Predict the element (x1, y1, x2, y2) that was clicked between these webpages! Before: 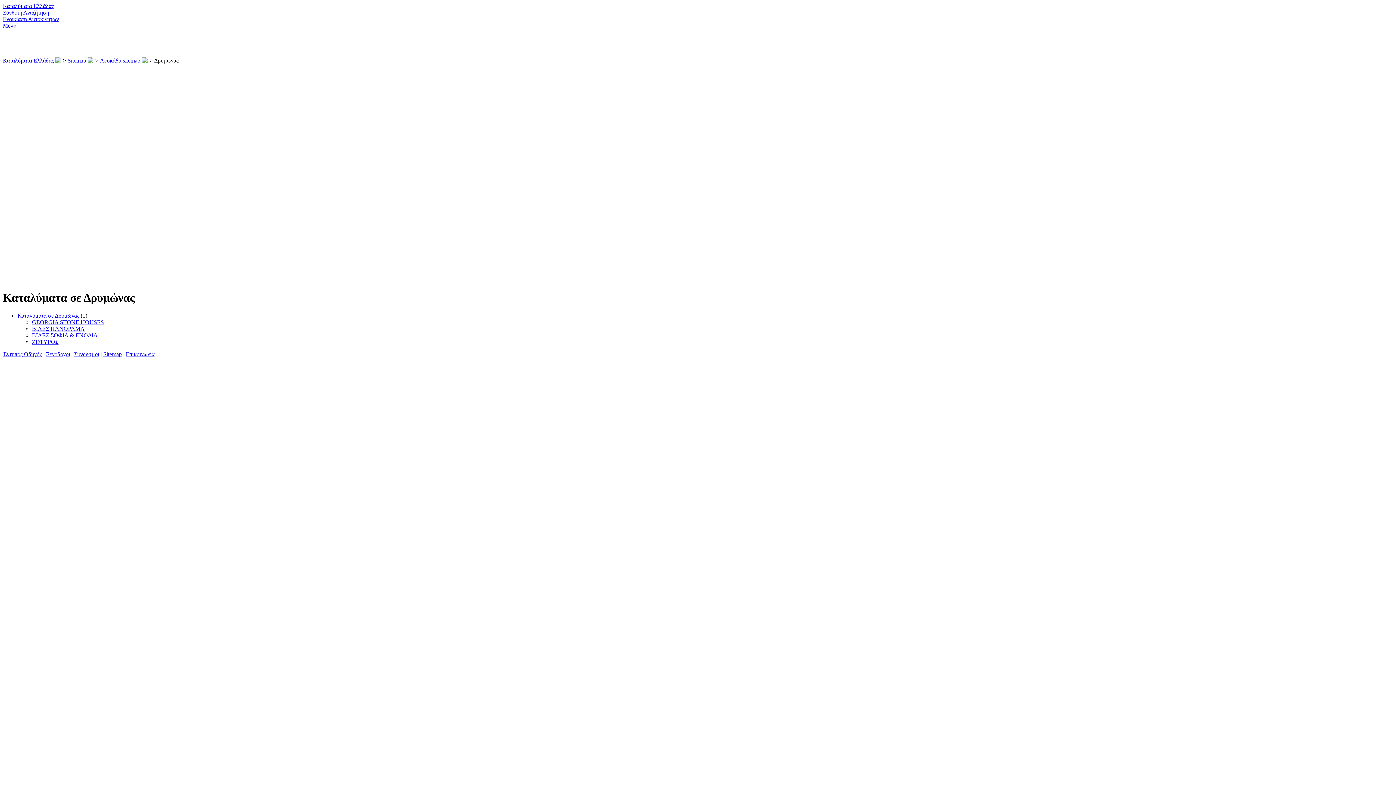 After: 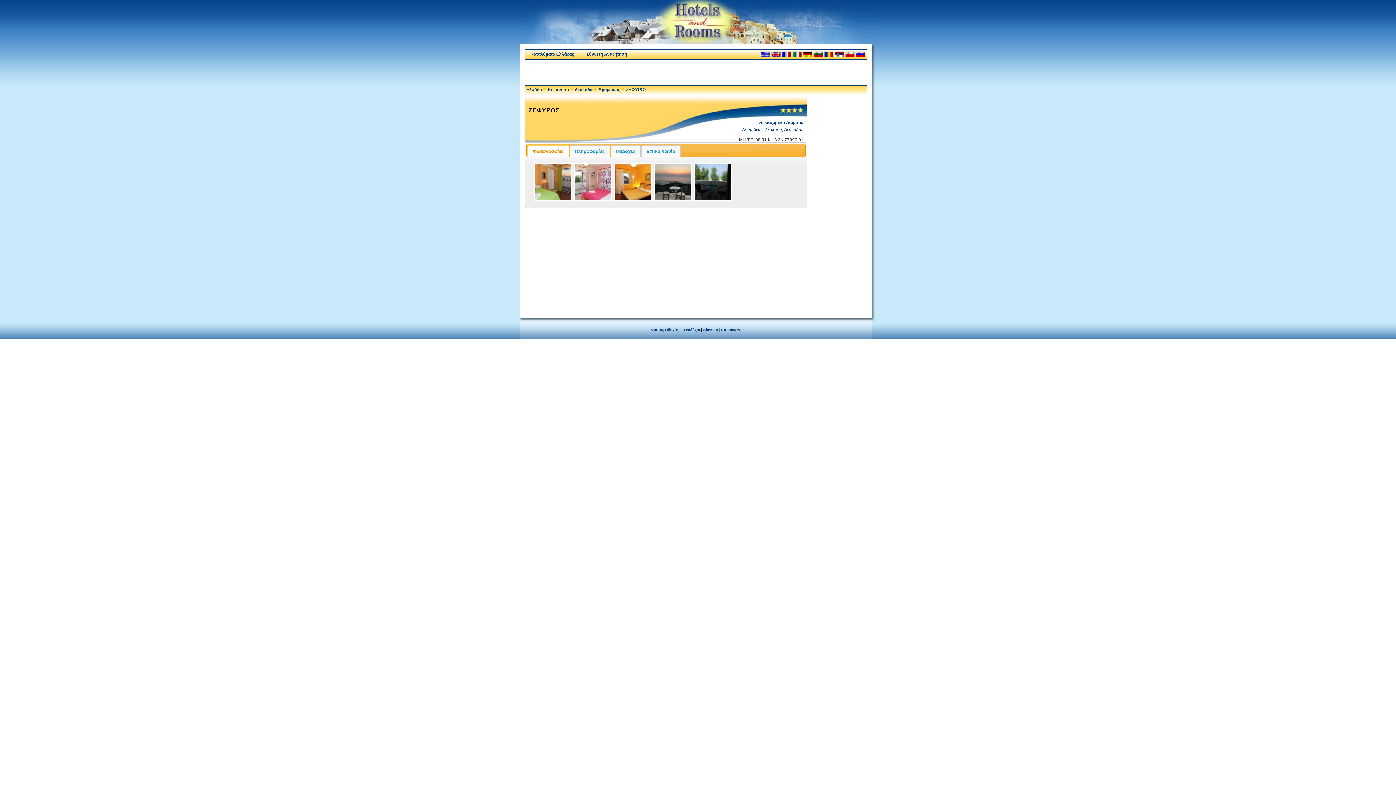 Action: label: ΖΕΦΥΡΟΣ bbox: (32, 338, 58, 345)